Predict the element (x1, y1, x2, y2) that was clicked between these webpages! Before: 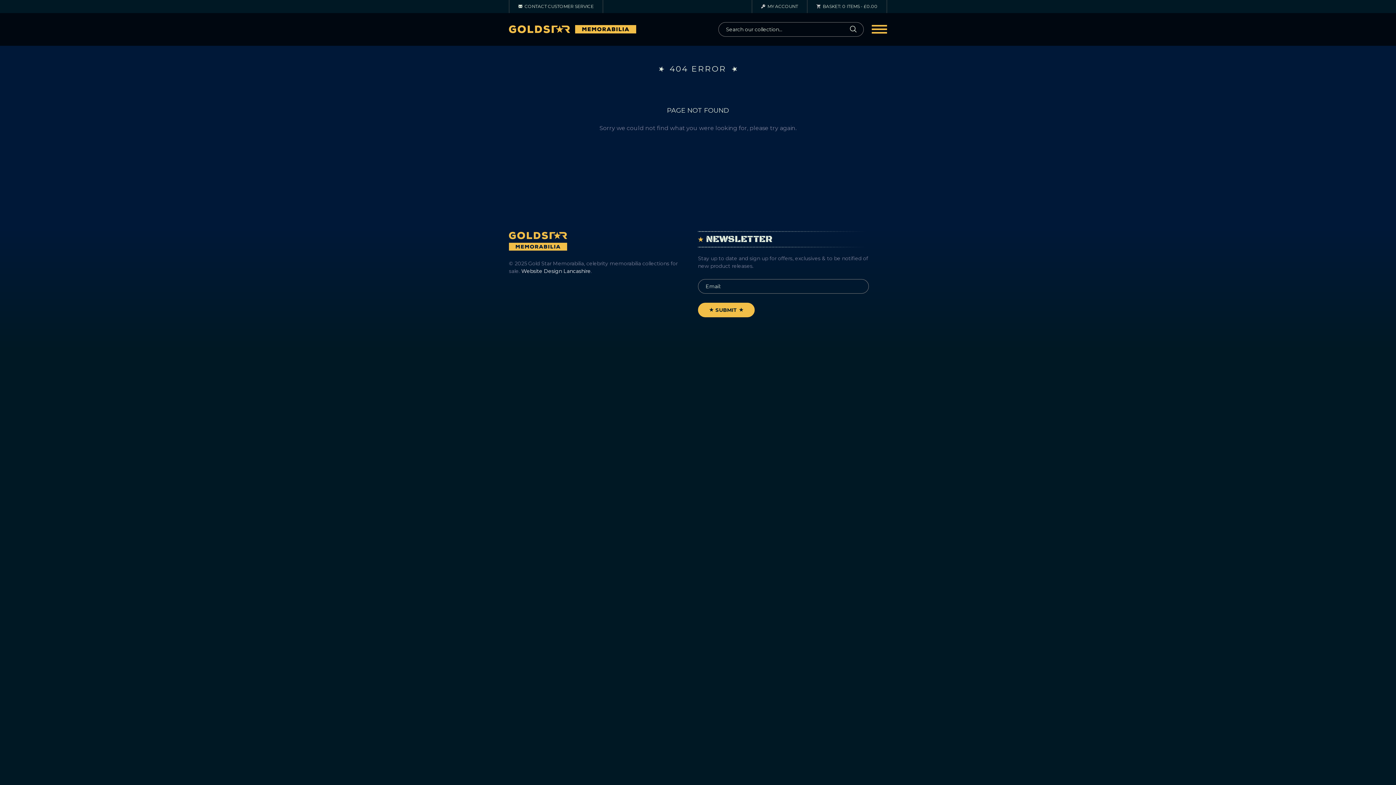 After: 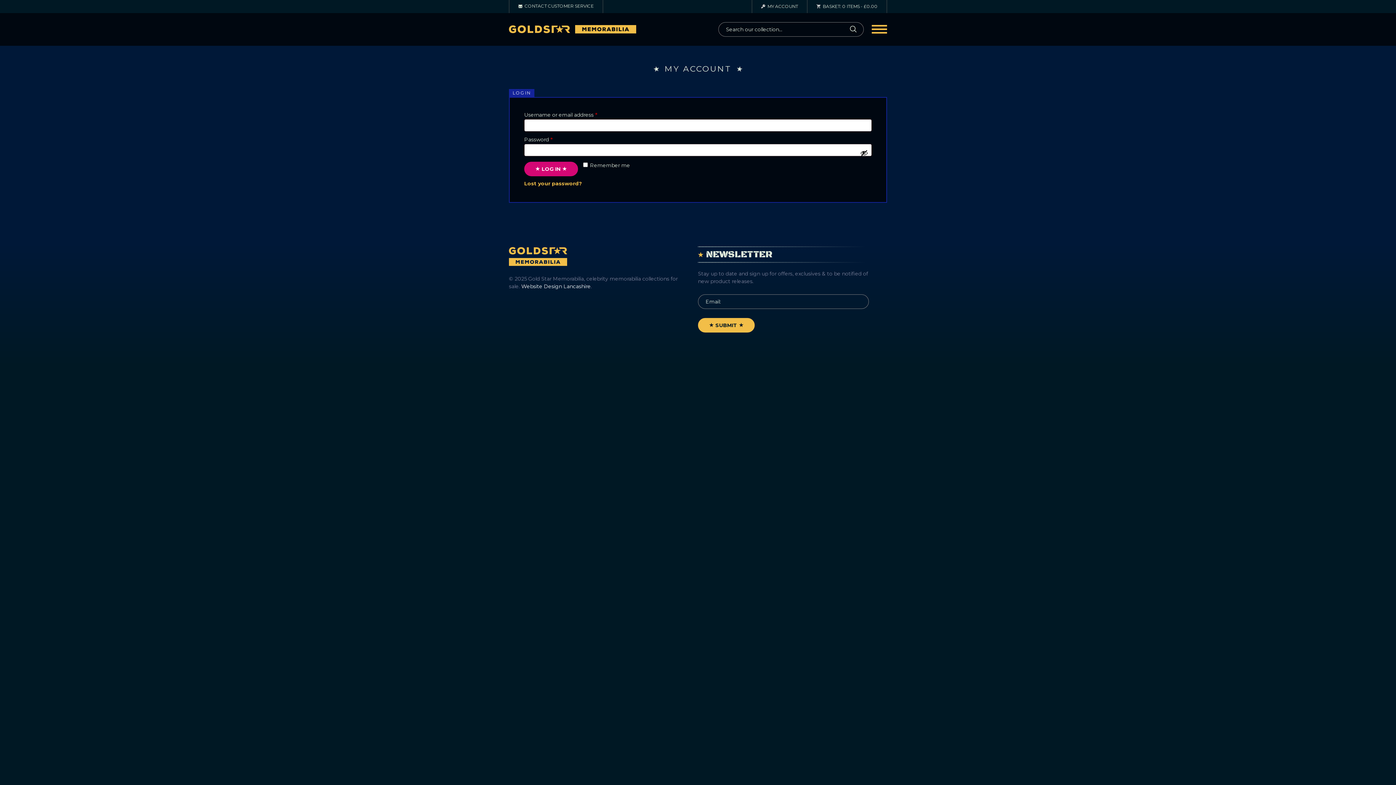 Action: bbox: (752, 0, 807, 13) label:  MY ACCOUNT